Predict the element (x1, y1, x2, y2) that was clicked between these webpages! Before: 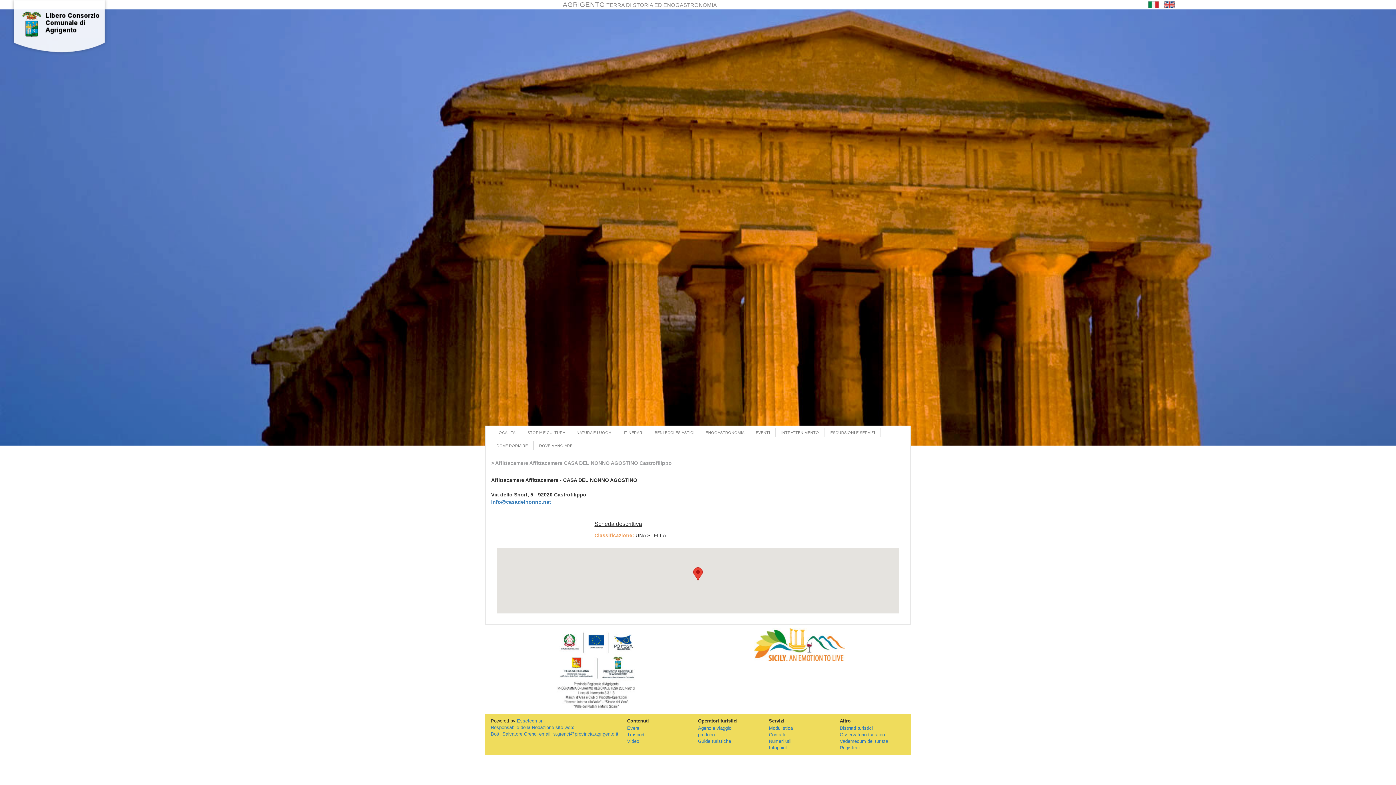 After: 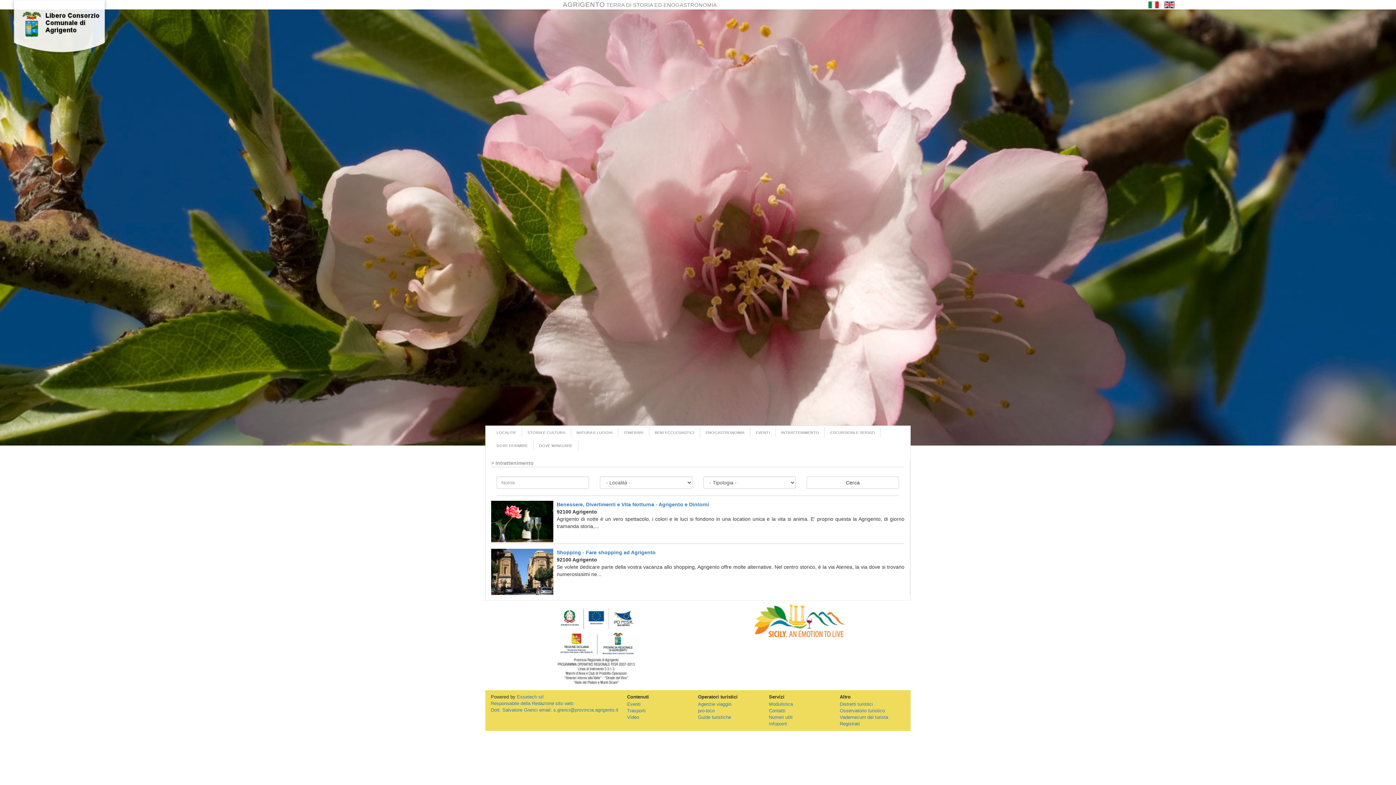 Action: bbox: (776, 428, 825, 437) label: INTRATTENIMENTO